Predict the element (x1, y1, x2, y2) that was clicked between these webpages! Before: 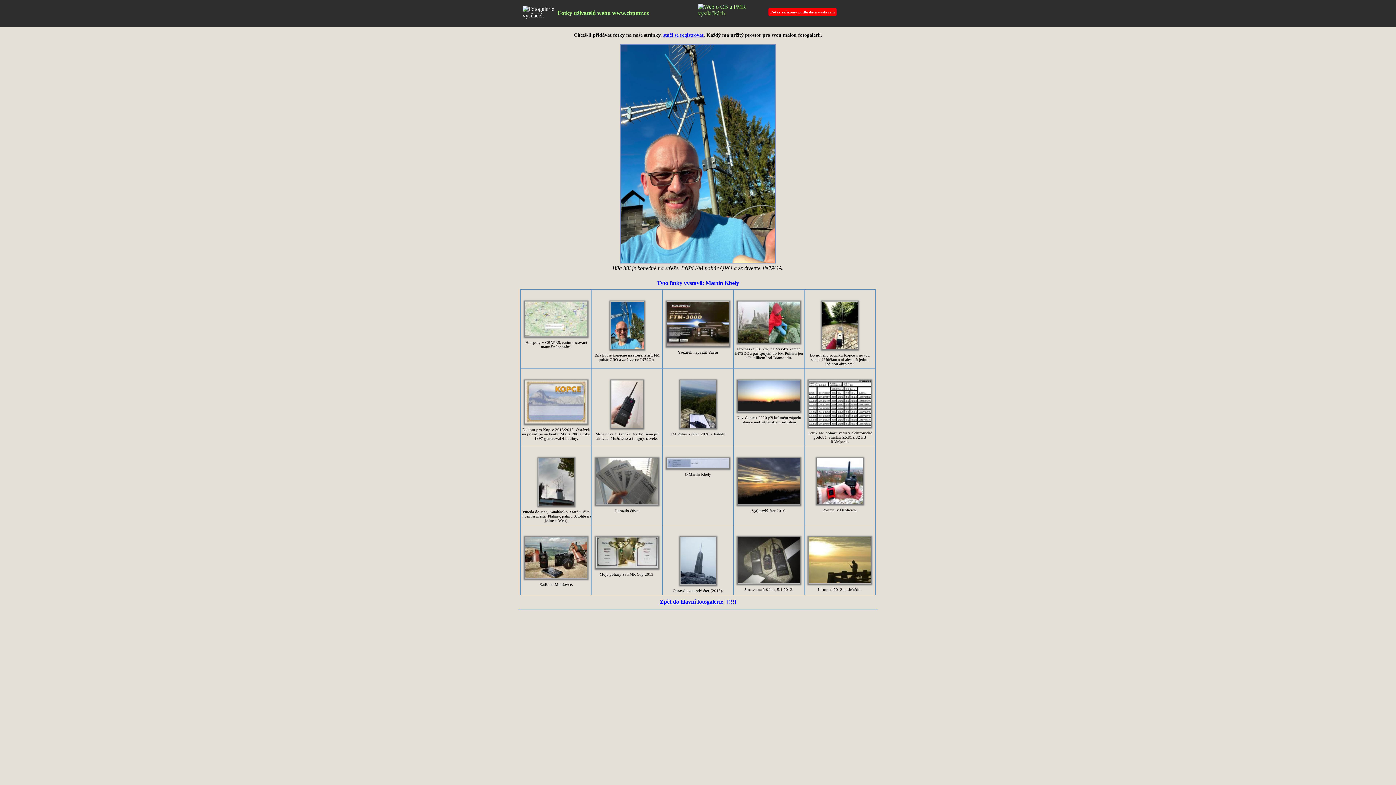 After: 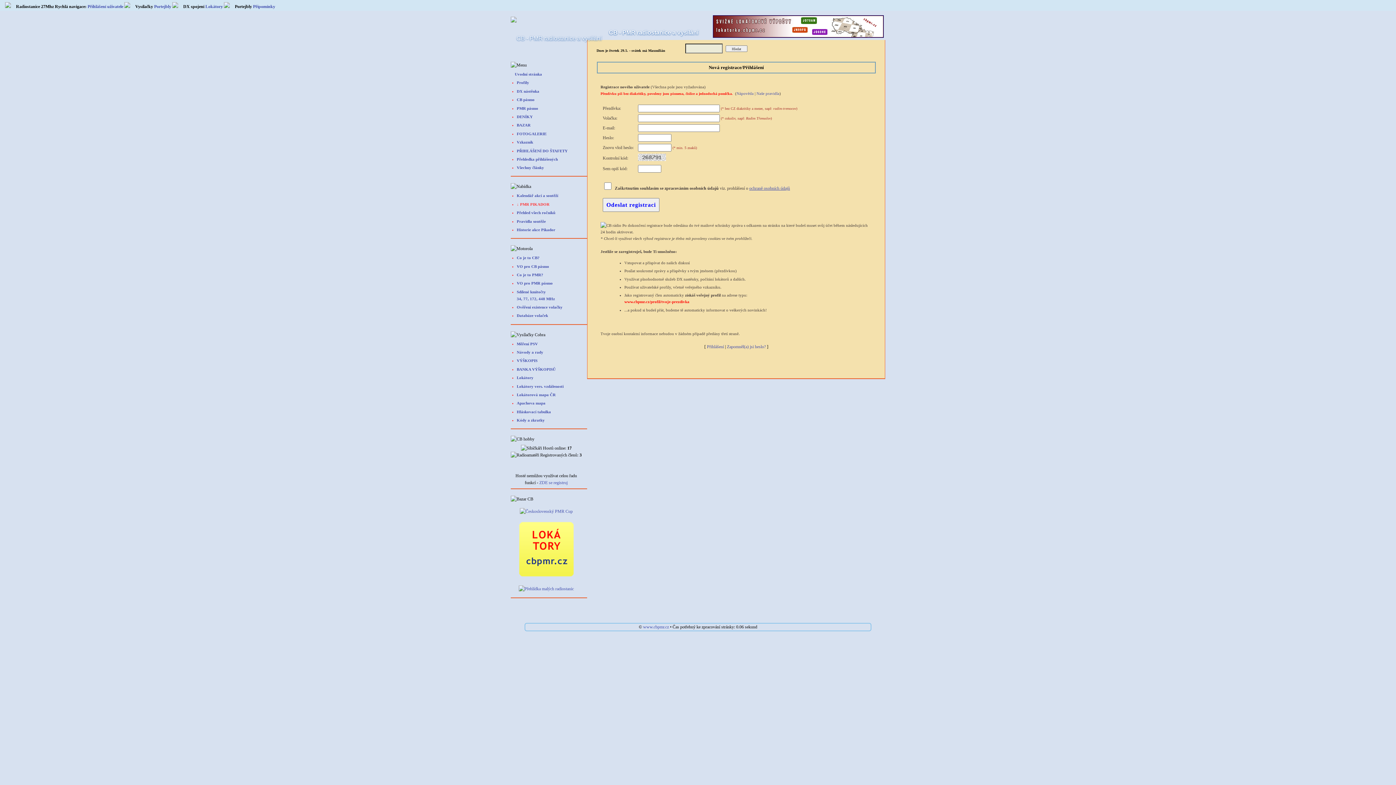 Action: bbox: (663, 32, 703, 37) label: stačí se registrovat